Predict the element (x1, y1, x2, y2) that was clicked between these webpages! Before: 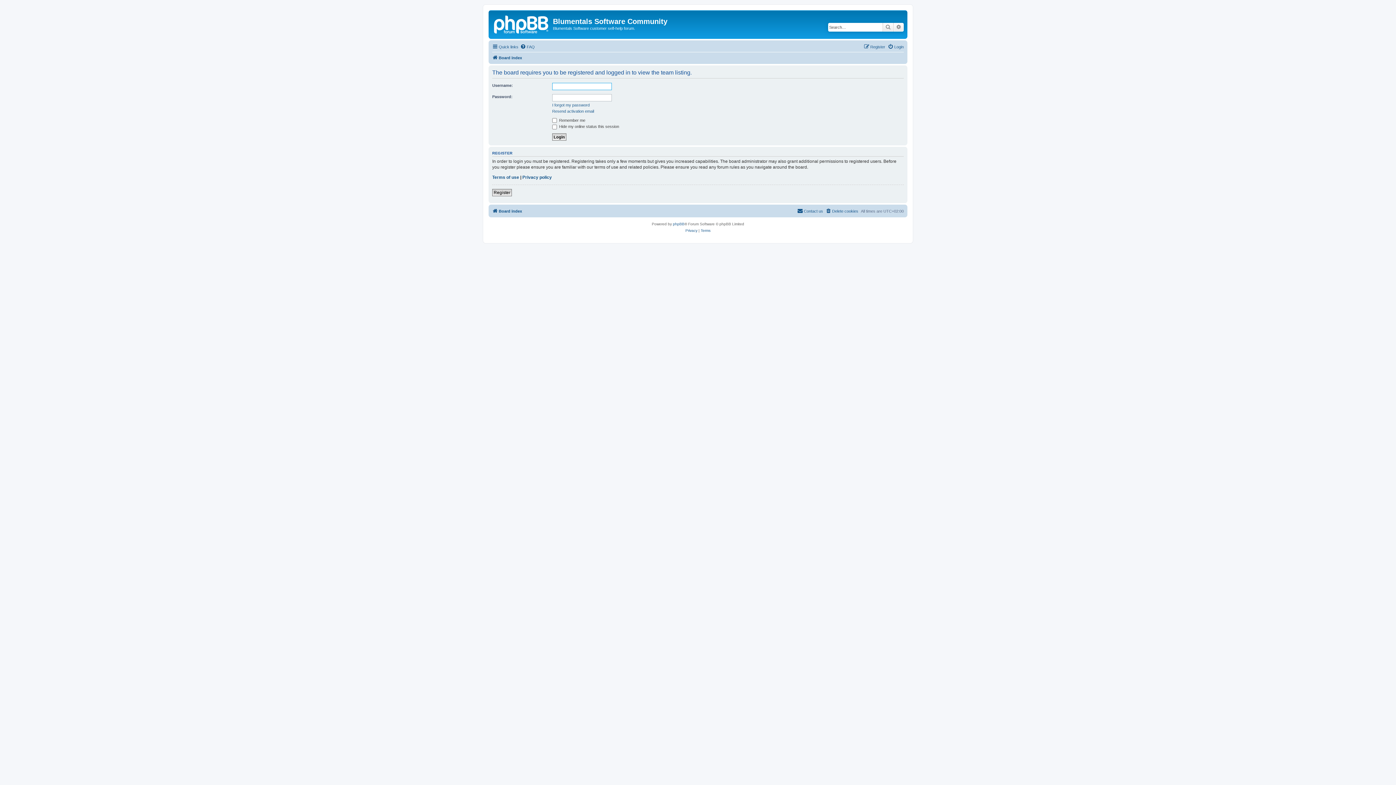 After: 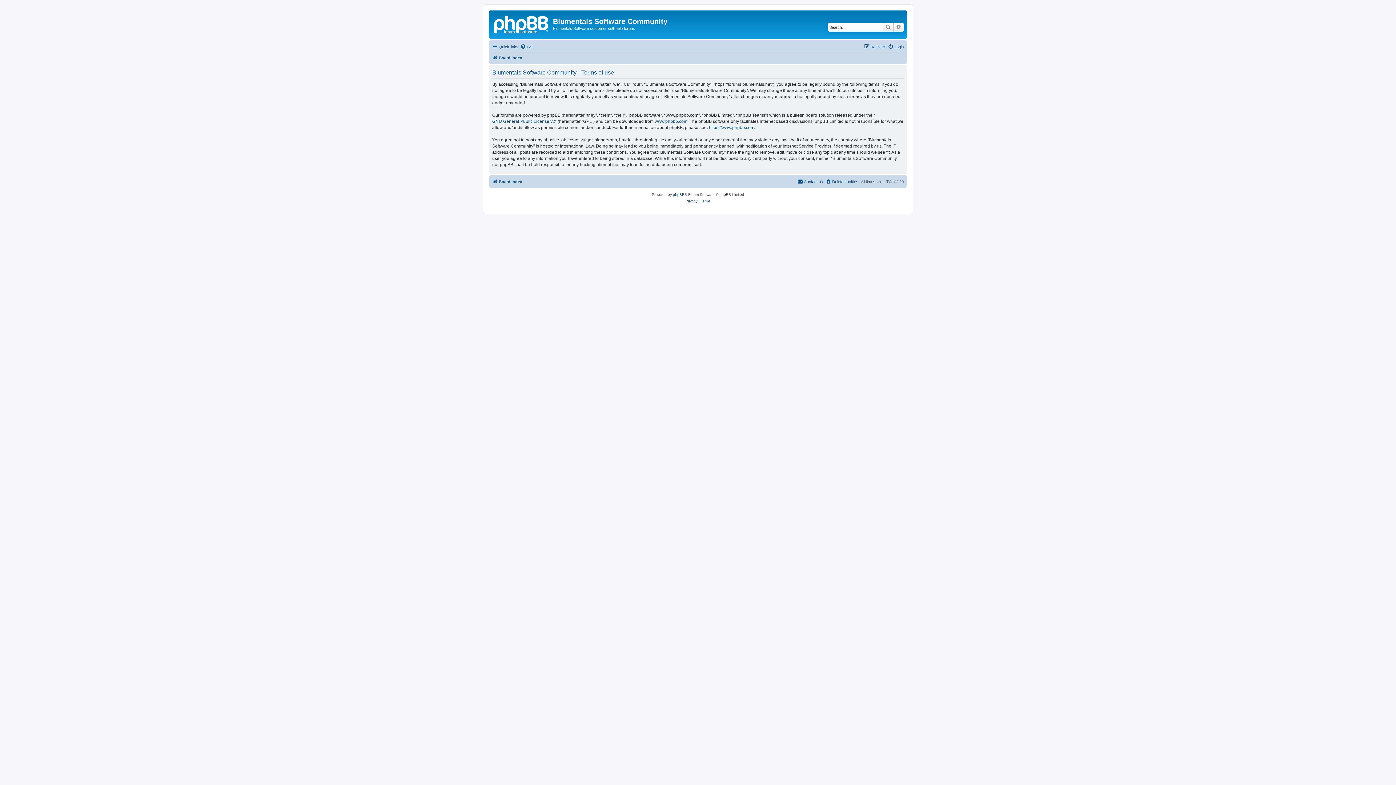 Action: bbox: (2, 329, 34, 336) label: Terms of use